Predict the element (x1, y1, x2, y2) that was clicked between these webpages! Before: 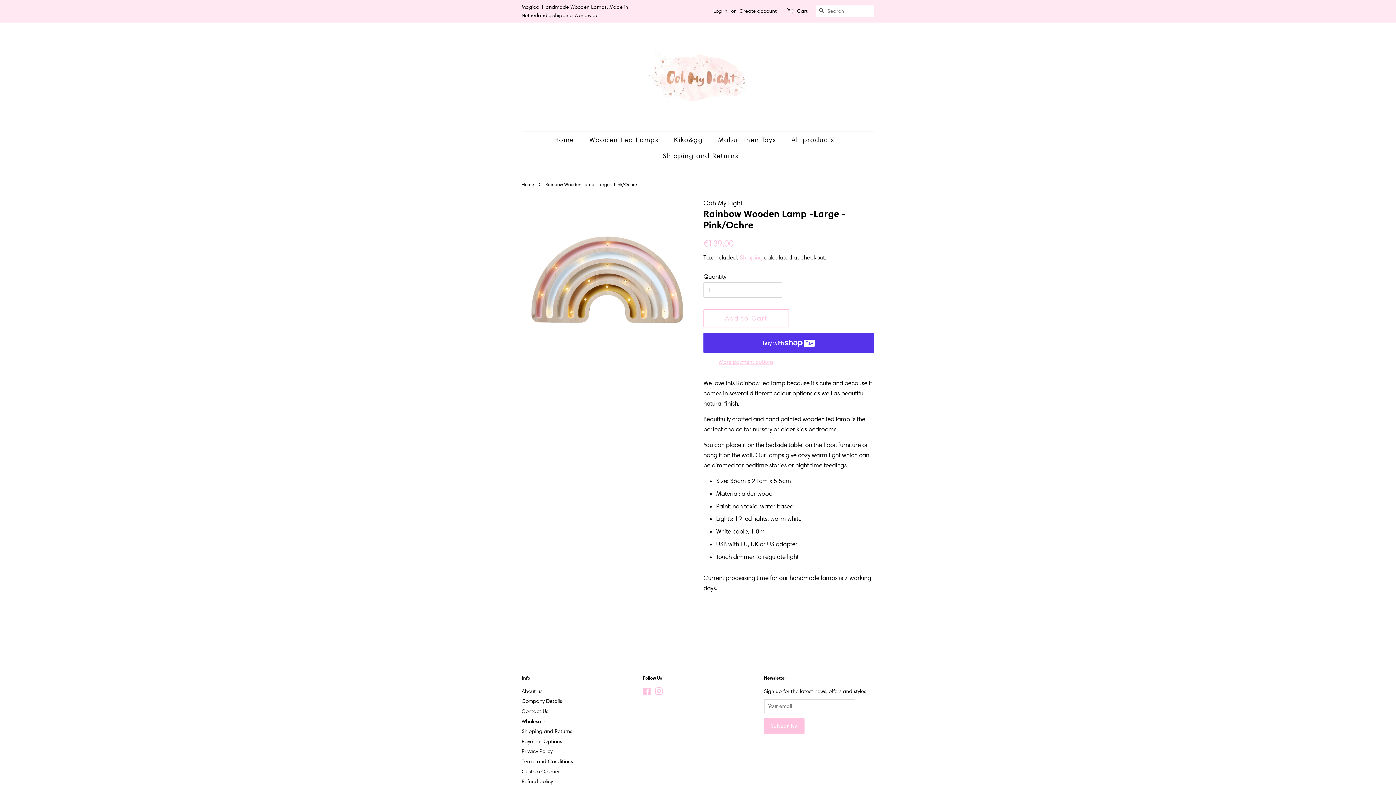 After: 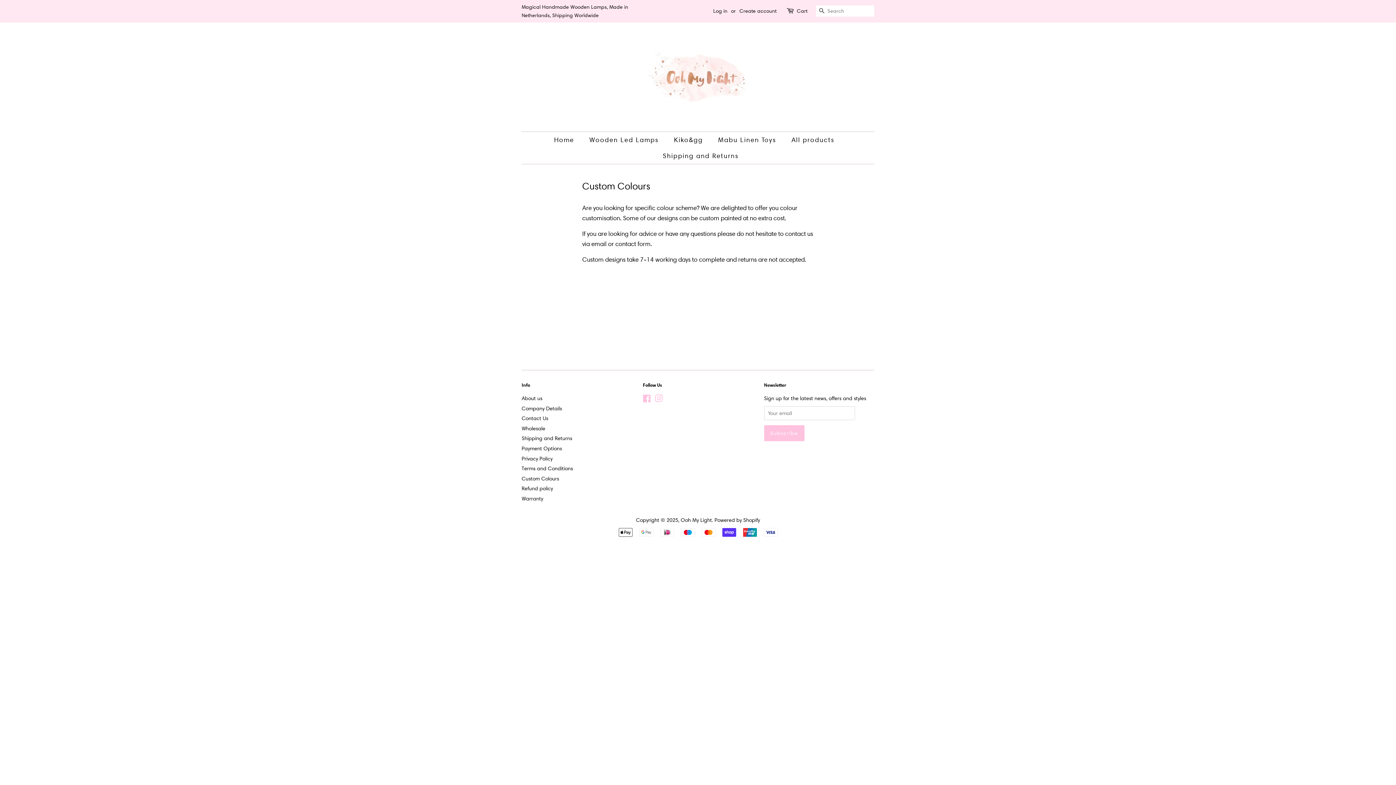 Action: label: Custom Colours bbox: (521, 768, 559, 775)